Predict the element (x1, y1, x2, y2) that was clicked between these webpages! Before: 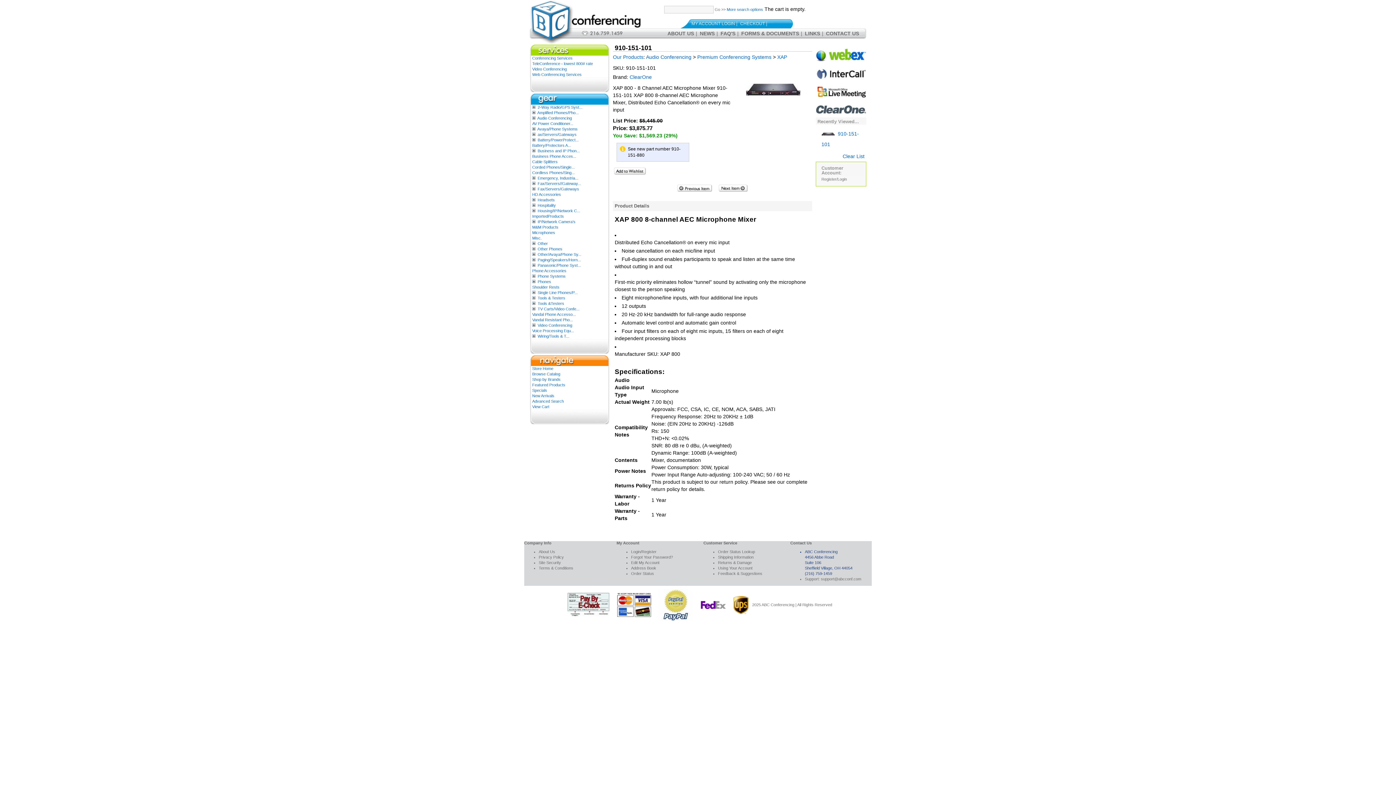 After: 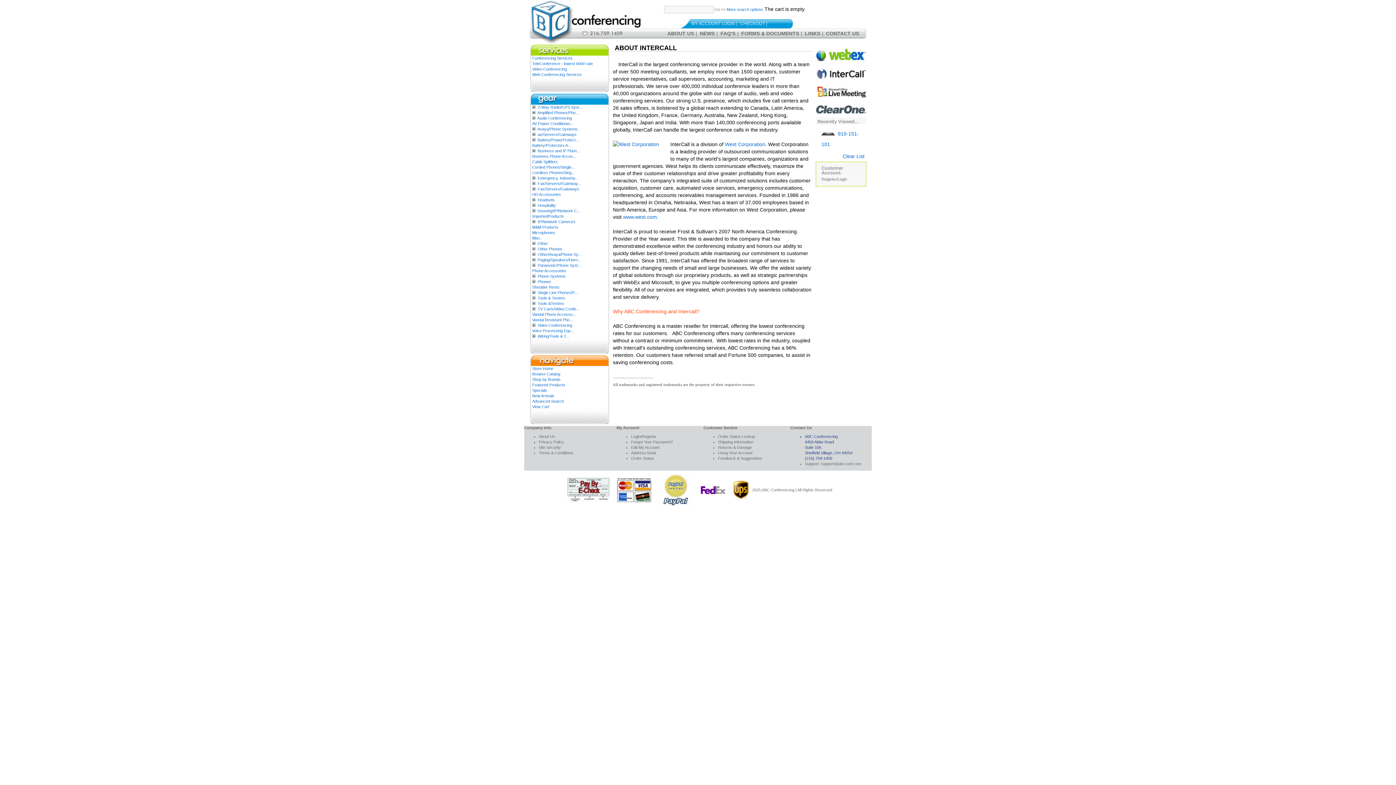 Action: bbox: (815, 68, 866, 79)